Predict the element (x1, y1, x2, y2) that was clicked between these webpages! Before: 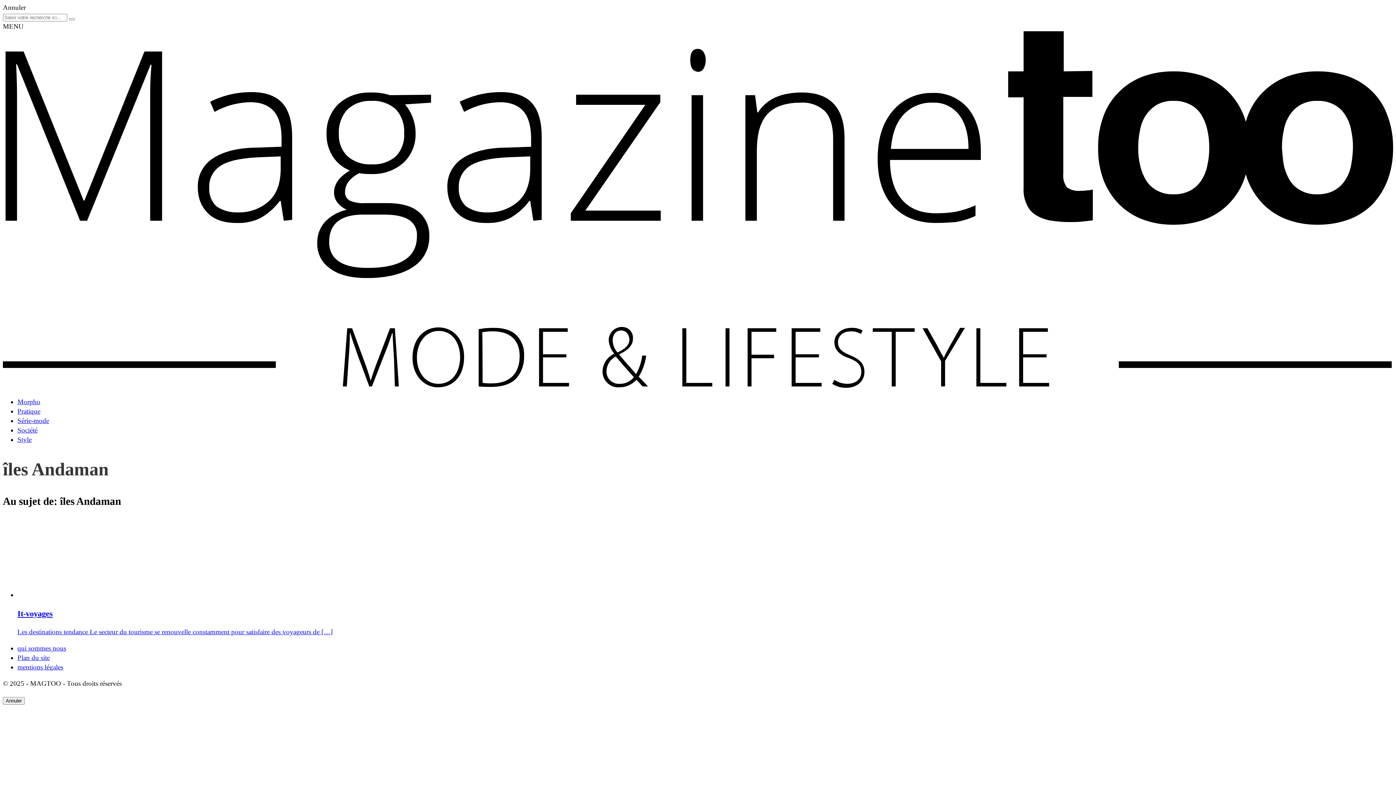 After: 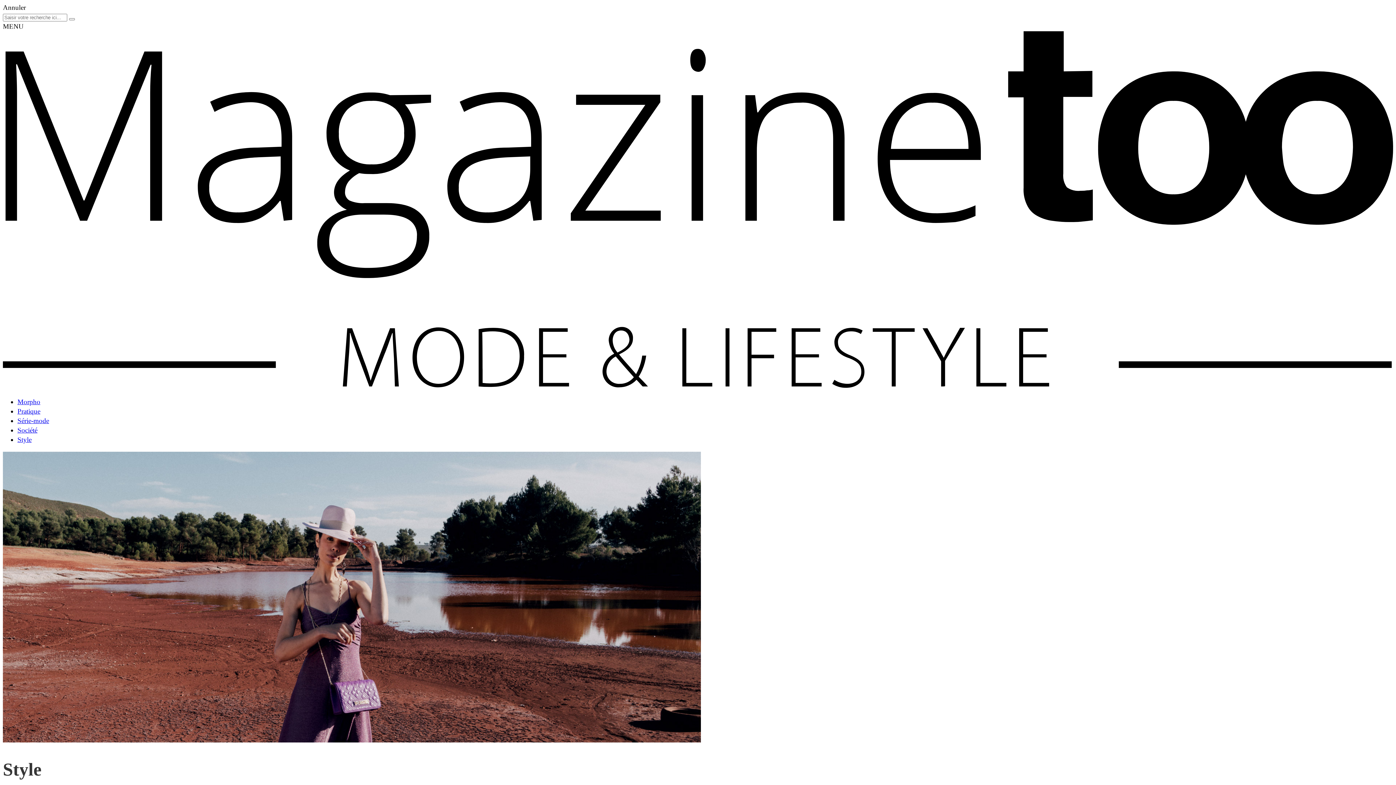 Action: bbox: (2, 381, 1393, 389)